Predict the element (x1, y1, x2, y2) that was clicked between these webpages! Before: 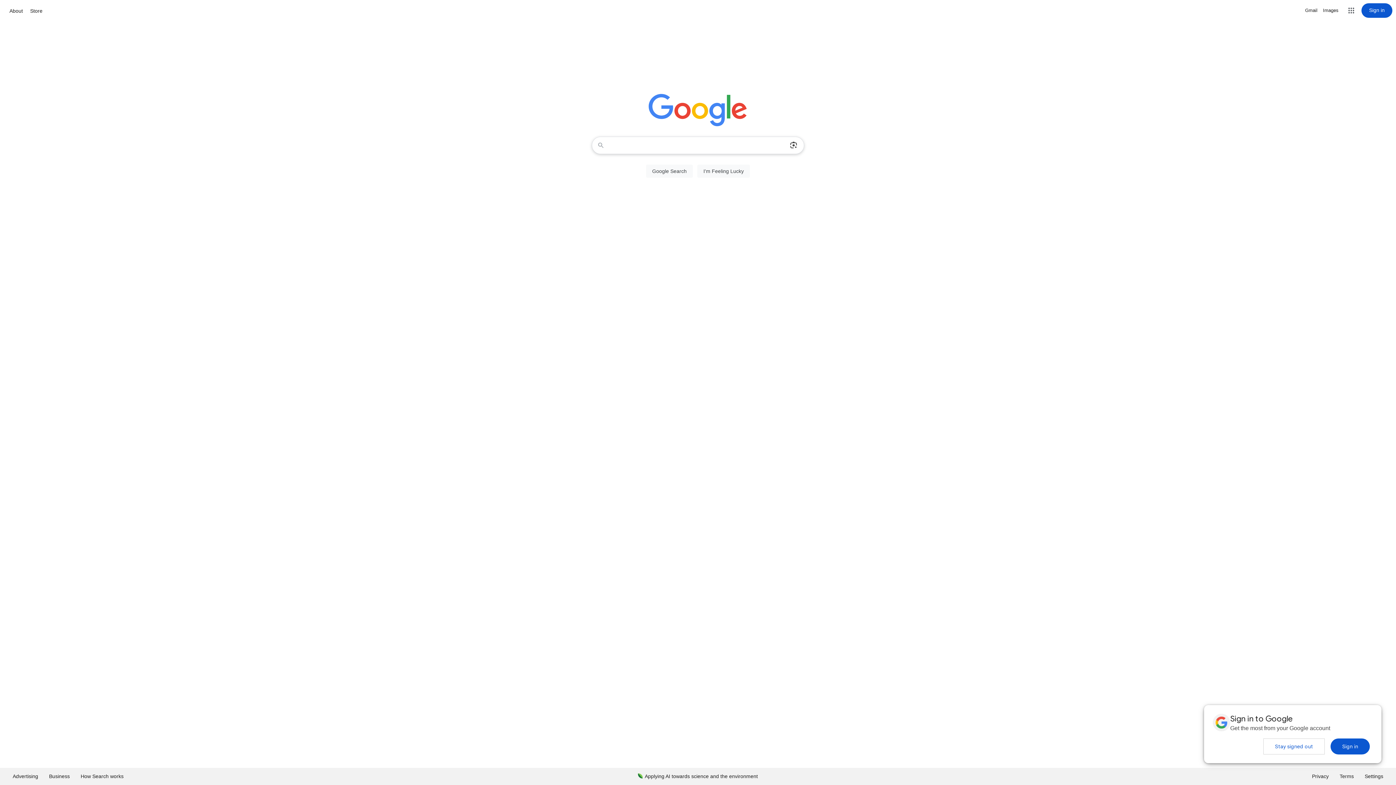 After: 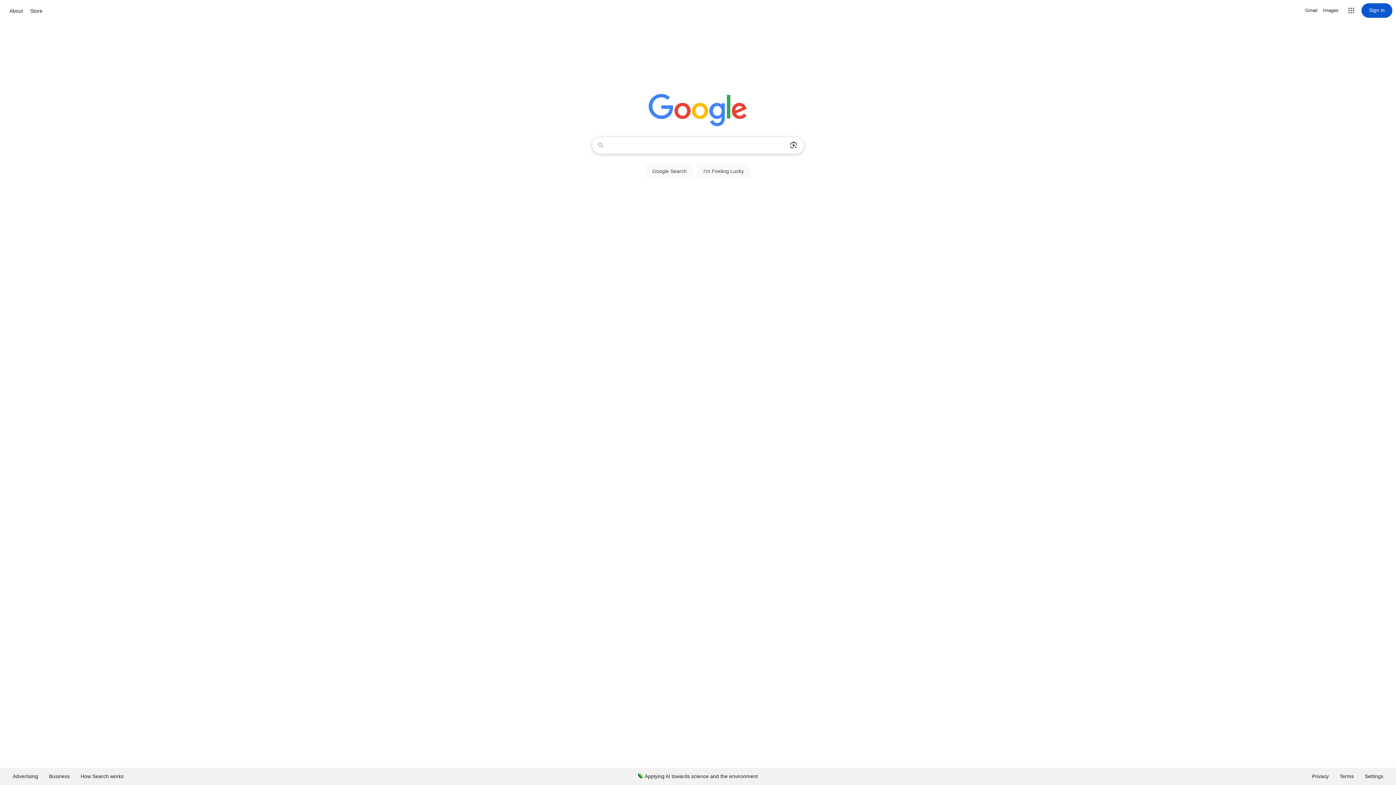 Action: label: Sign in bbox: (1330, 738, 1370, 754)